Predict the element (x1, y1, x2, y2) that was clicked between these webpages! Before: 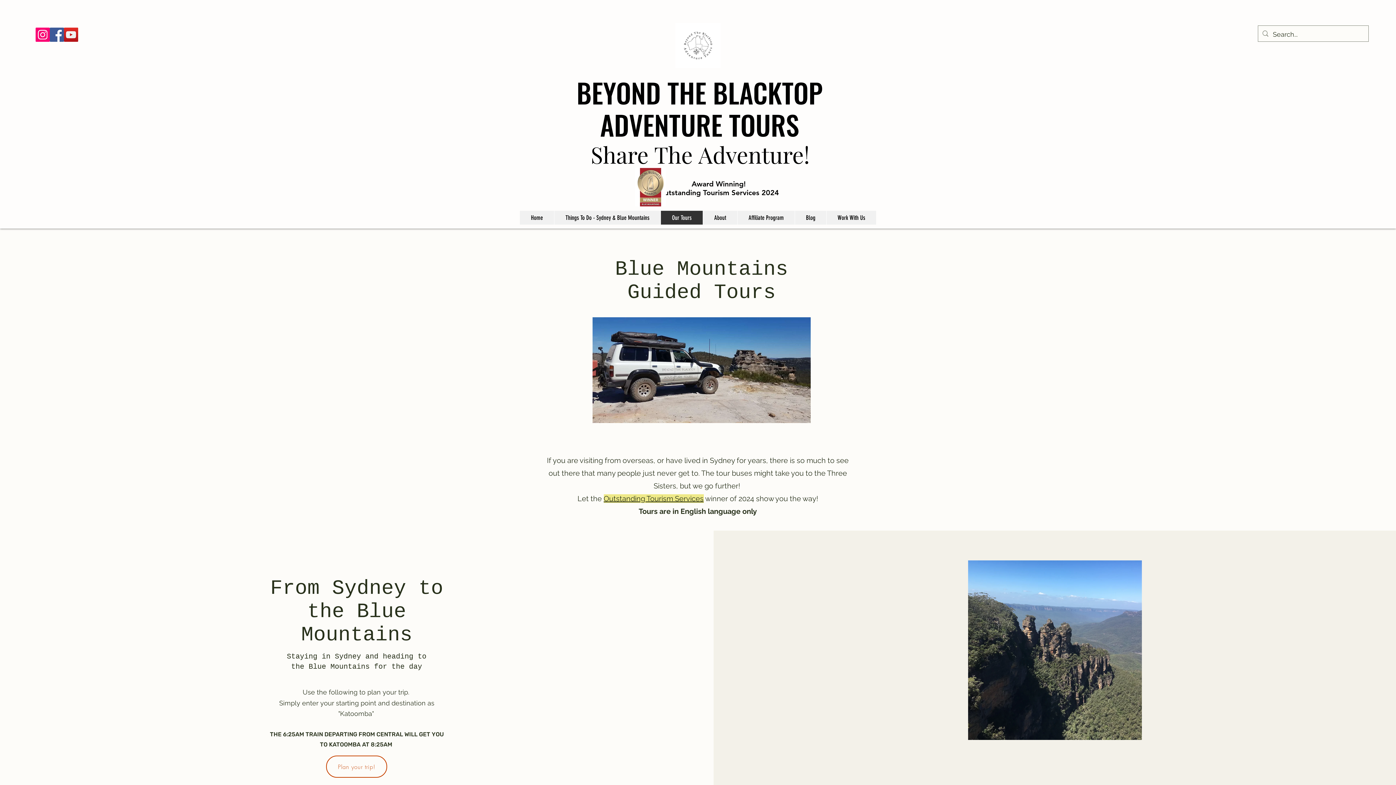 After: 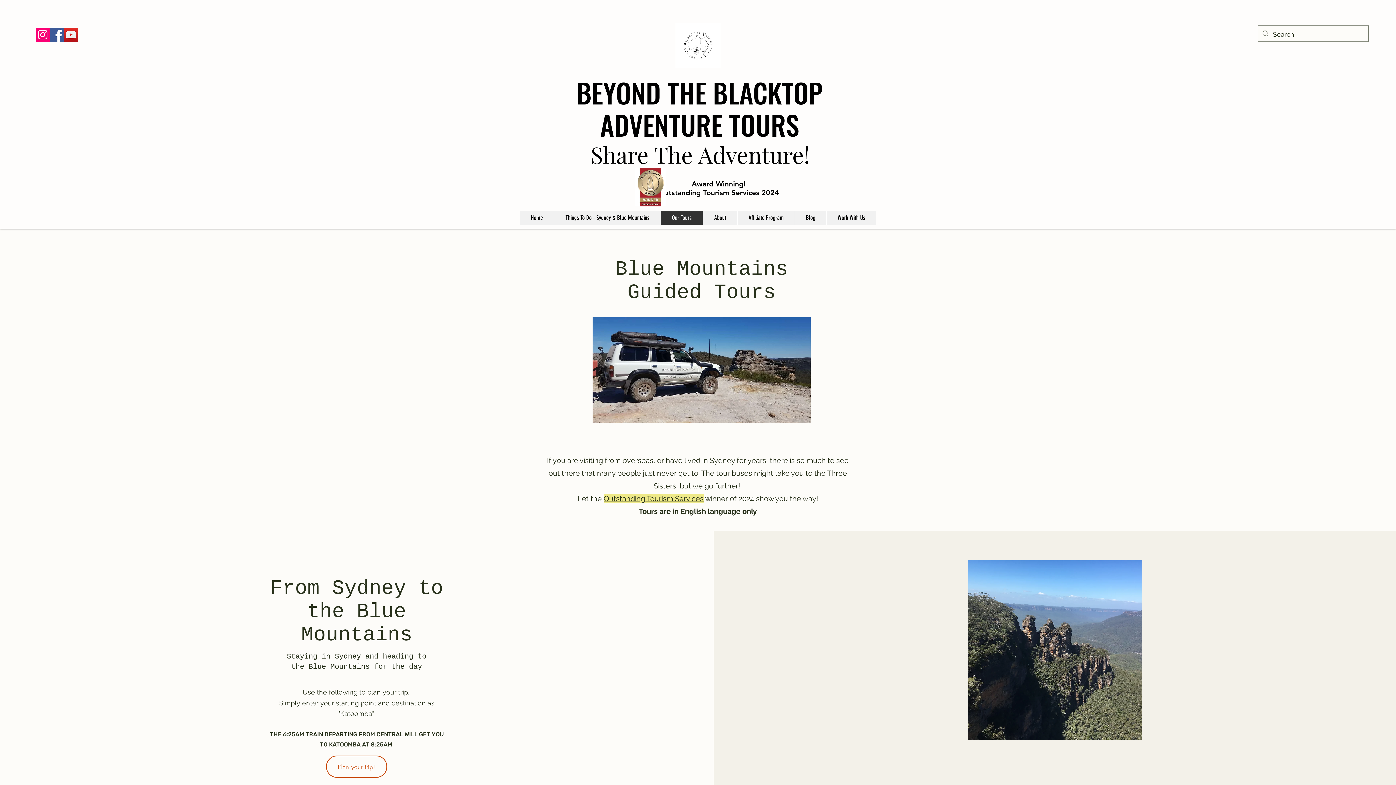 Action: bbox: (64, 27, 78, 41) label: YouTube